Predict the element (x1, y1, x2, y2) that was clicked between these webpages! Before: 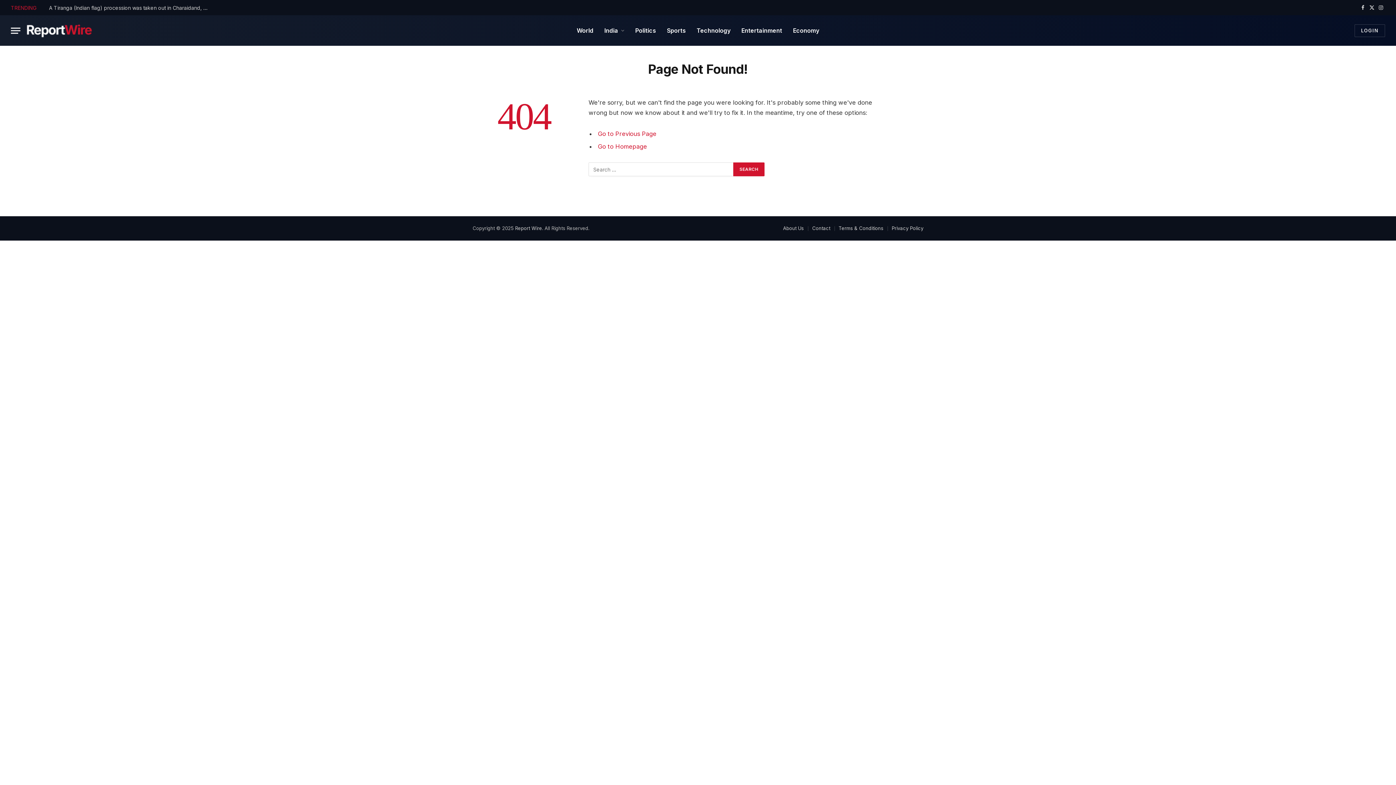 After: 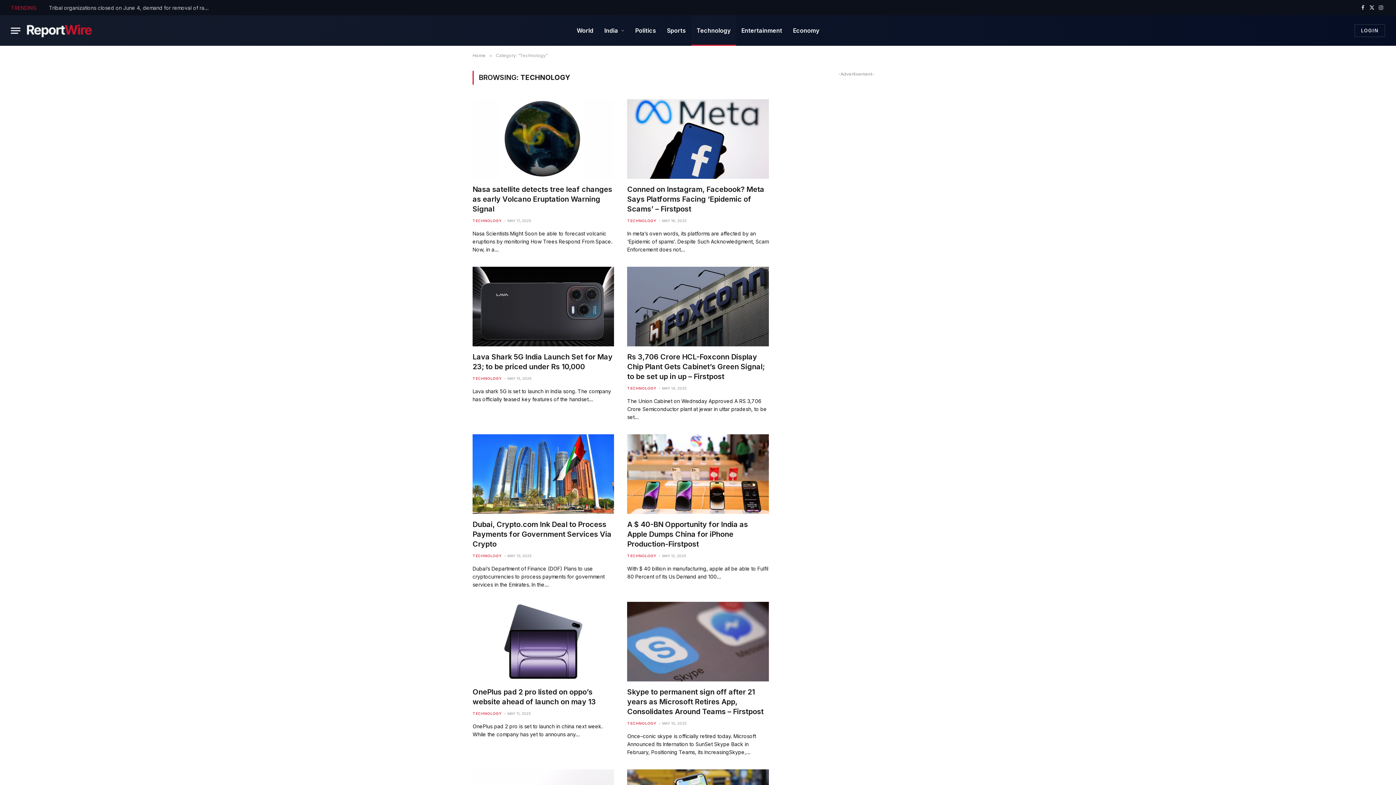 Action: label: Technology bbox: (691, 15, 736, 45)